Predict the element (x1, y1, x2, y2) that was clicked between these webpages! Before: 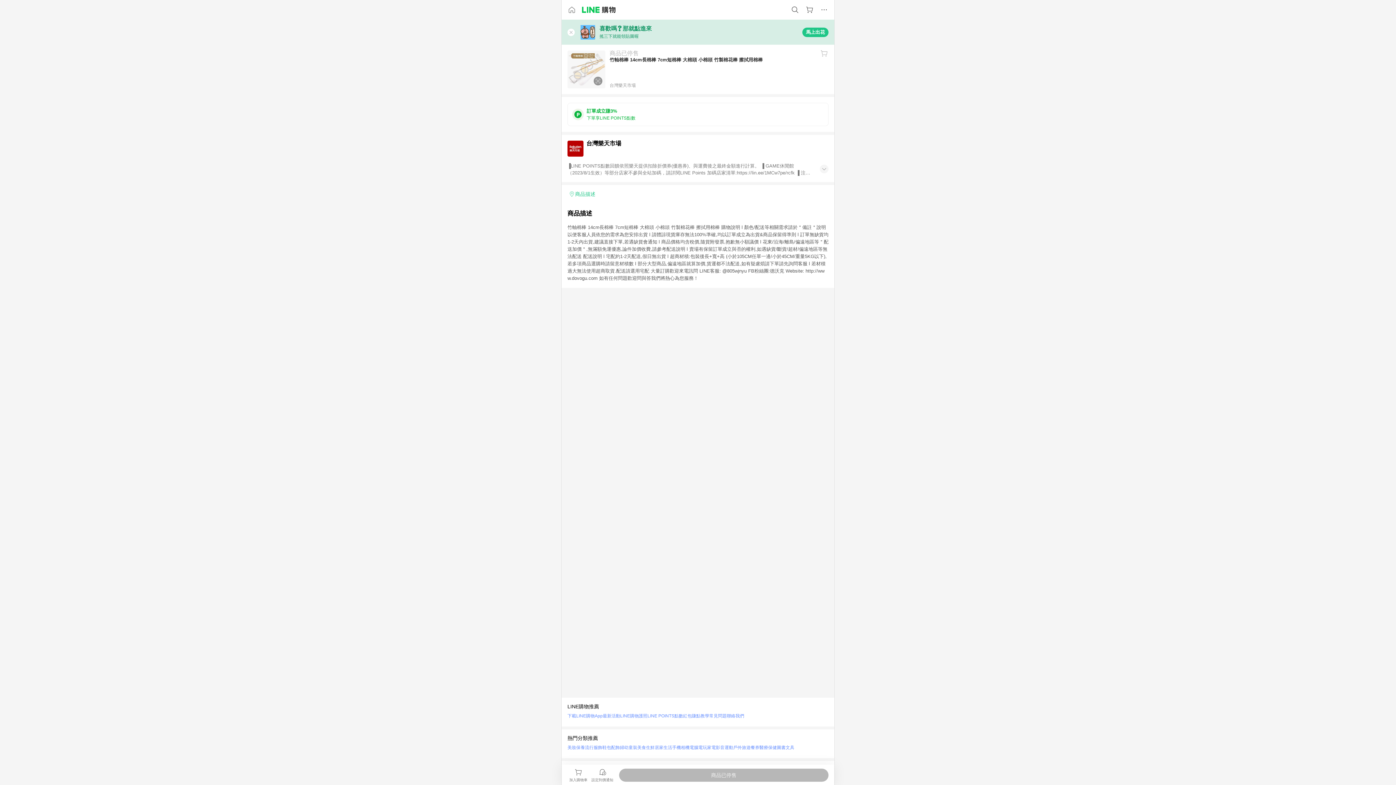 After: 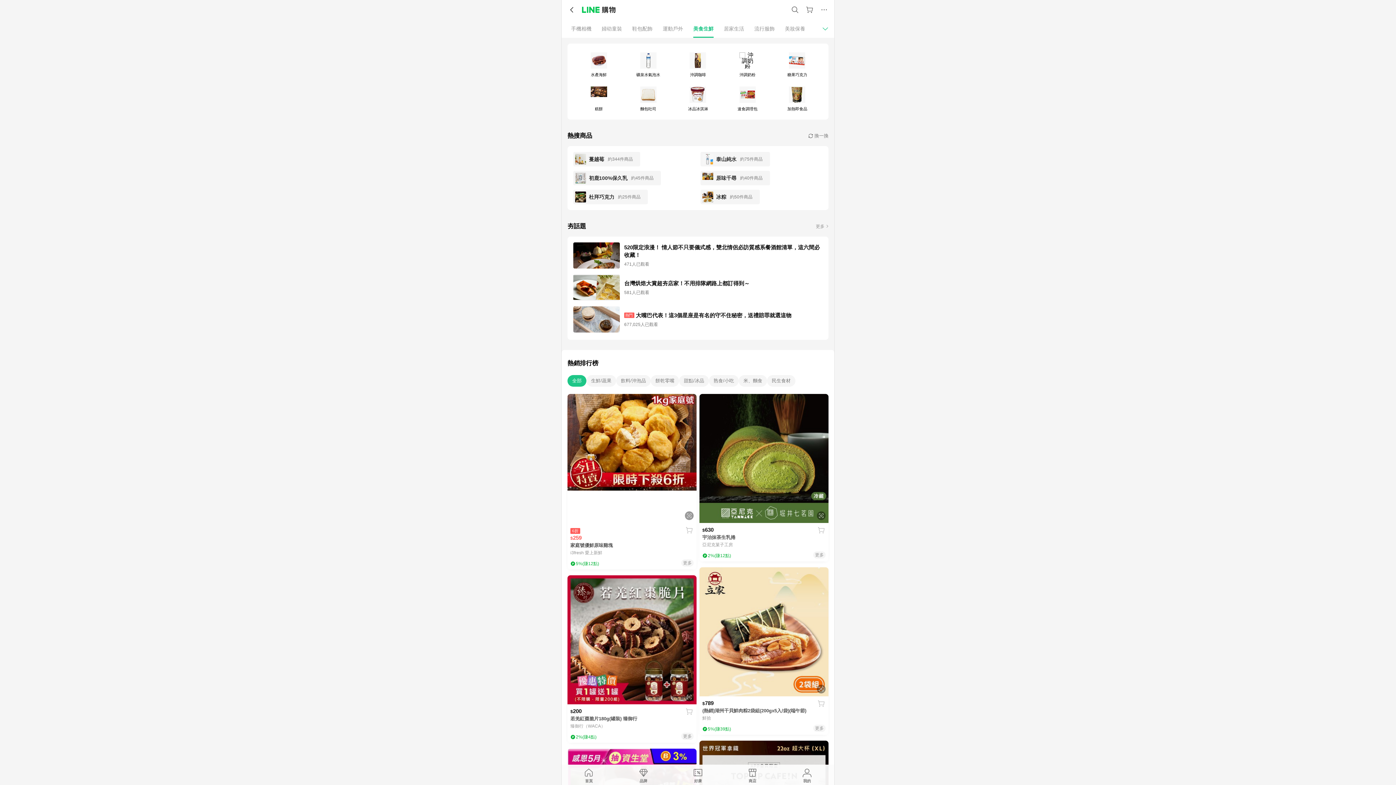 Action: label: 美食生鮮 bbox: (637, 743, 654, 752)